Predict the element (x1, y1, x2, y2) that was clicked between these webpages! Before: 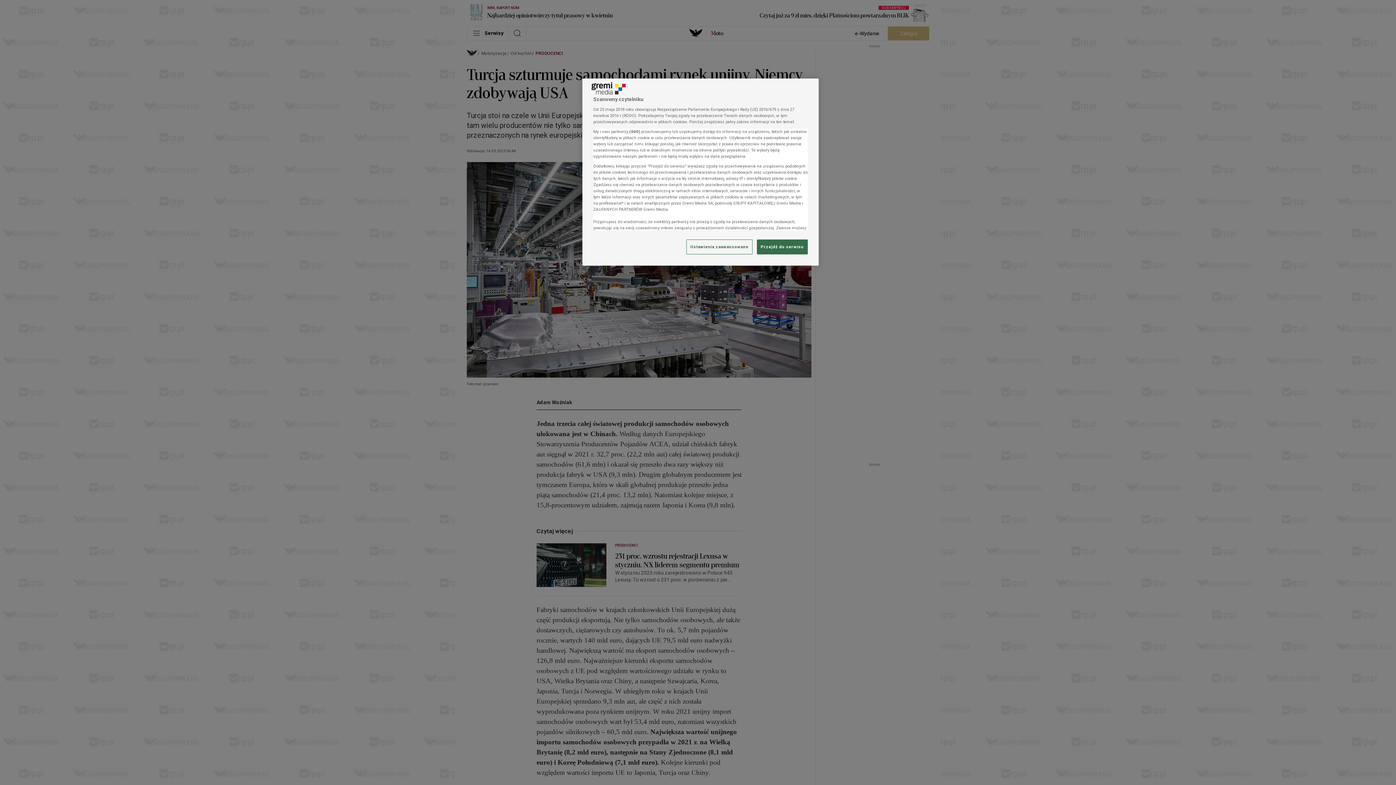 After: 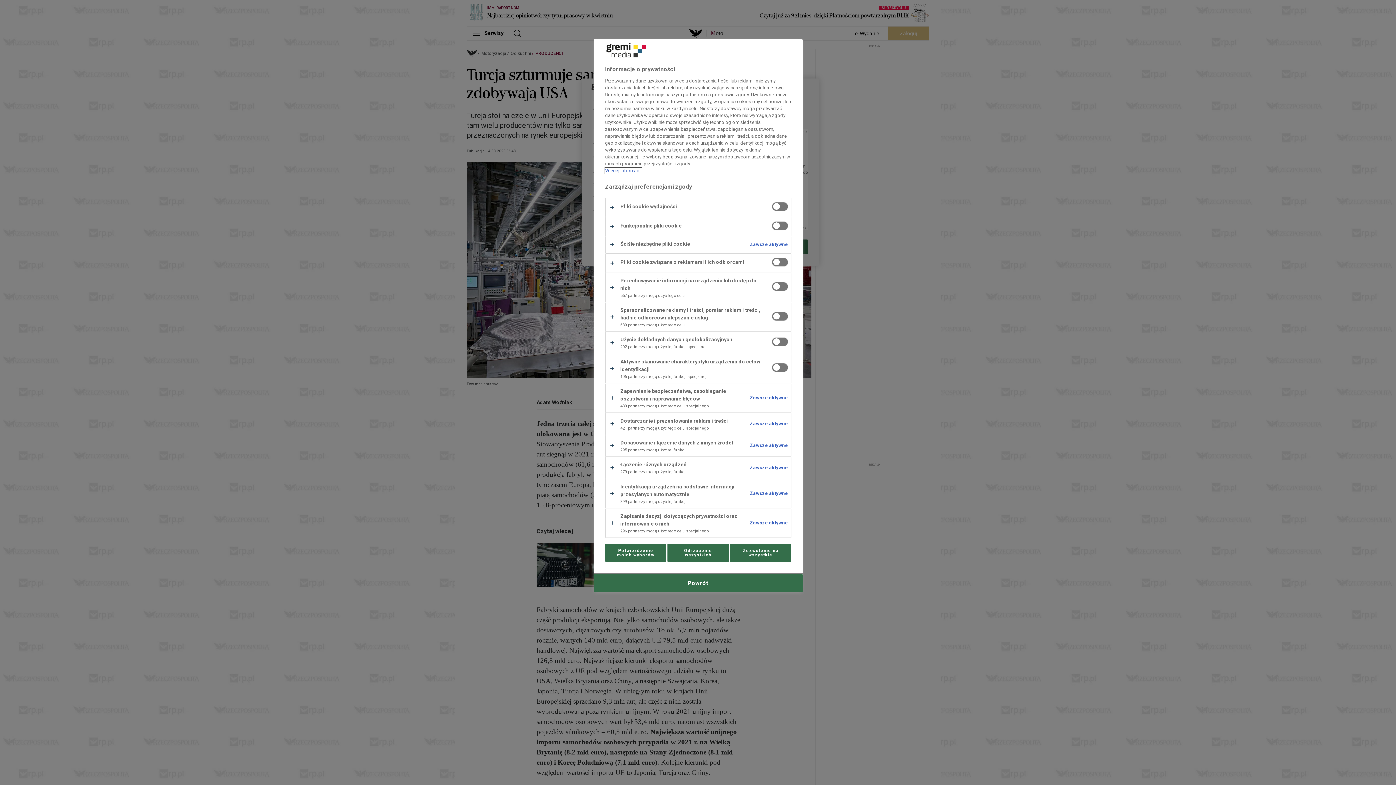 Action: bbox: (686, 239, 752, 254) label: Ustawienia zaawansowane